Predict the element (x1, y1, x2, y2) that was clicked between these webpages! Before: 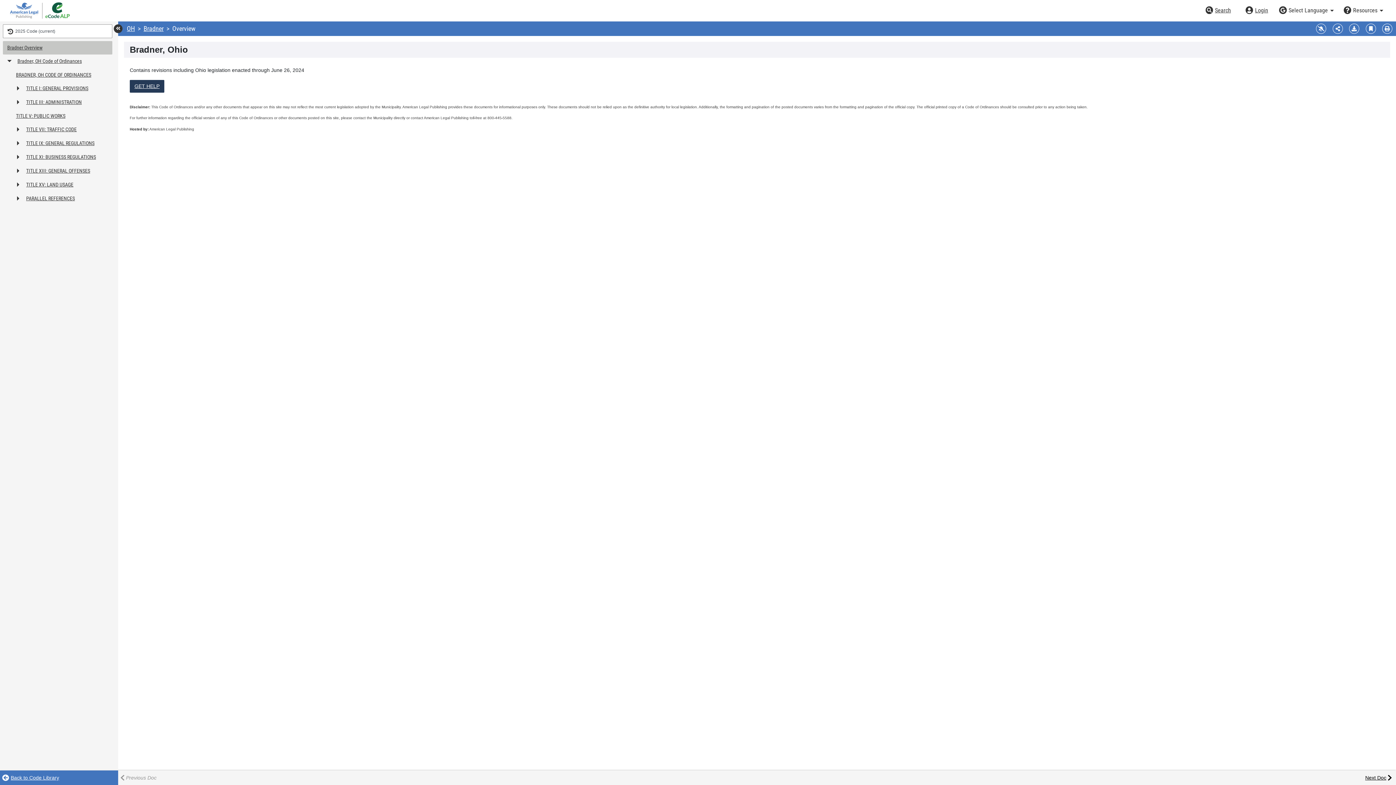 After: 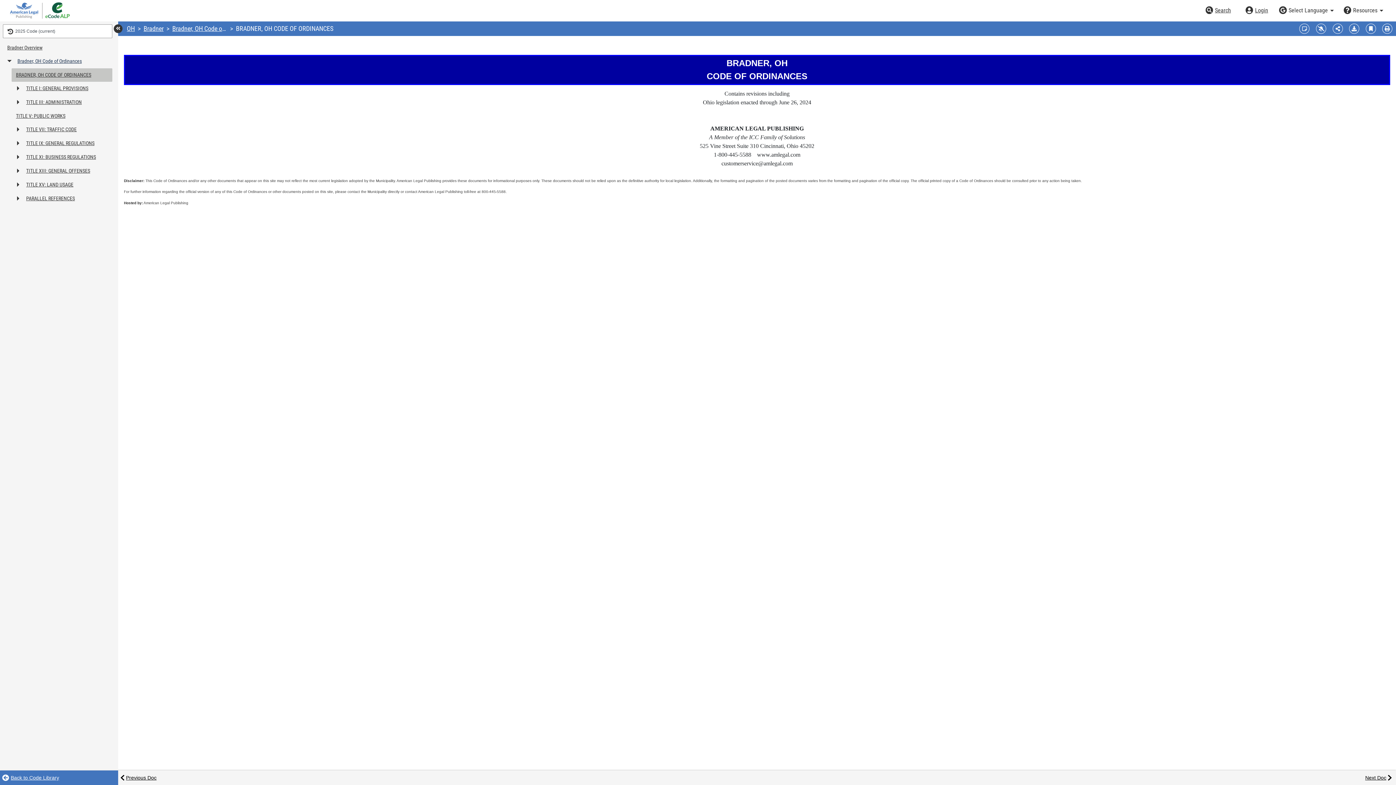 Action: label: Bradner, OH Code of Ordinances bbox: (16, 54, 112, 68)